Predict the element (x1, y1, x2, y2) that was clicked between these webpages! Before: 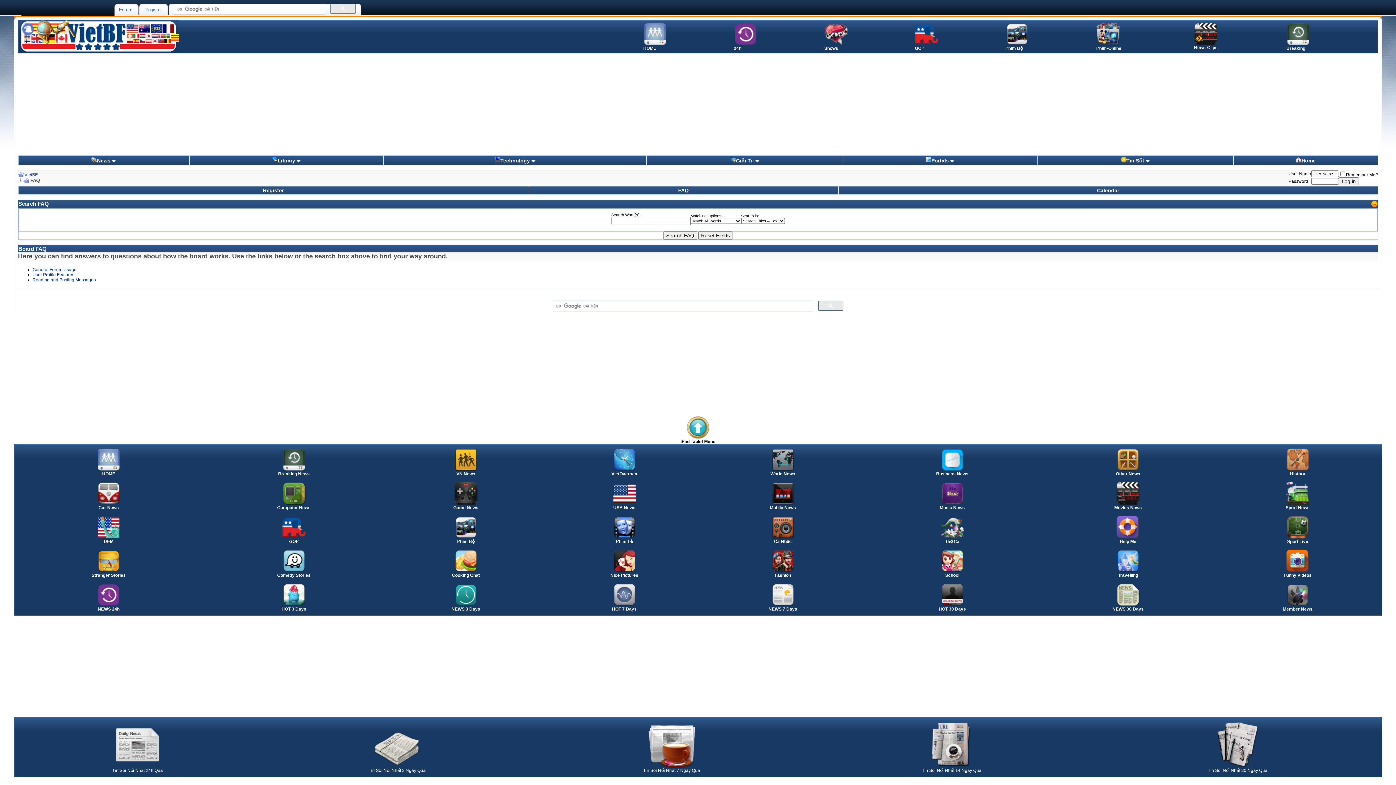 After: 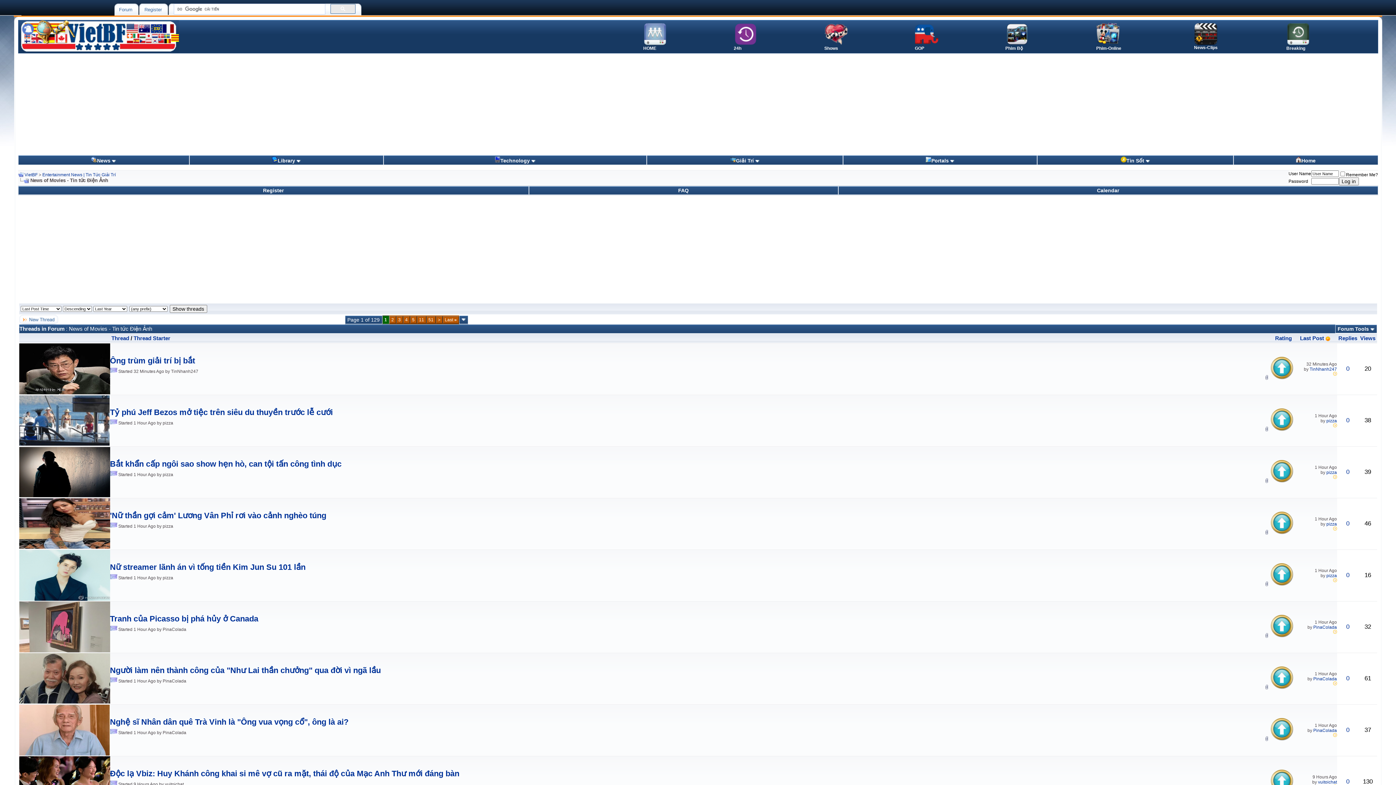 Action: label: 
Movies News bbox: (1114, 501, 1142, 510)